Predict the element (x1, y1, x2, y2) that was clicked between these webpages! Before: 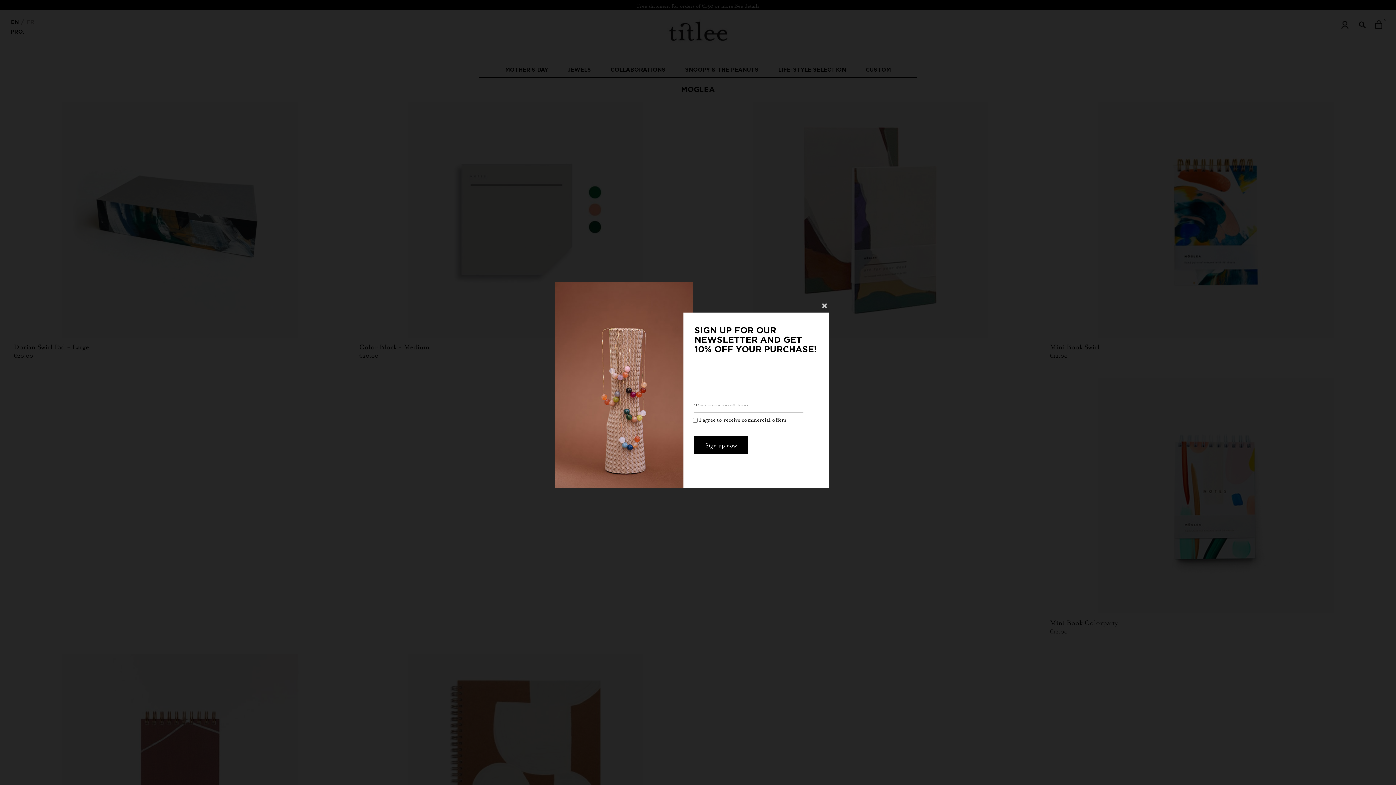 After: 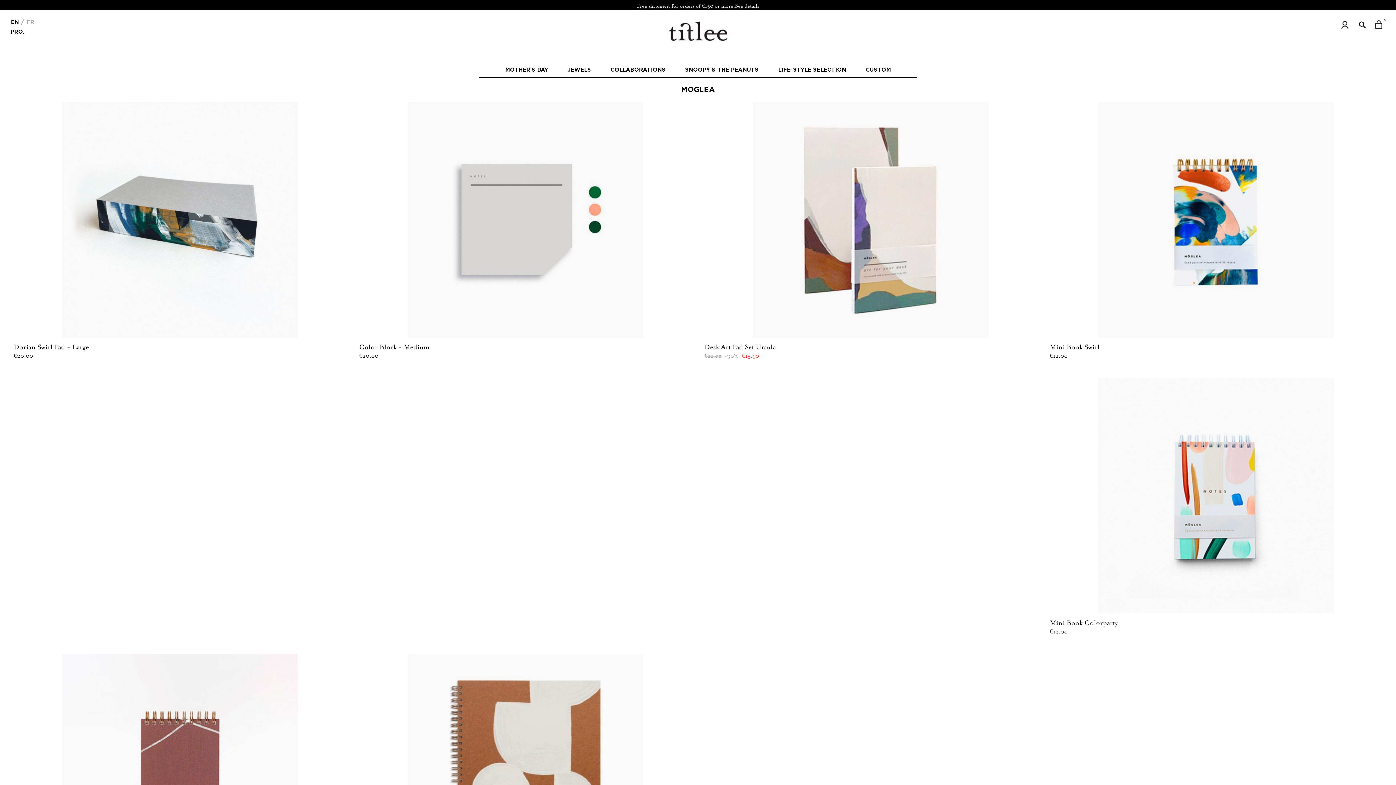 Action: bbox: (822, 754, 827, 759)